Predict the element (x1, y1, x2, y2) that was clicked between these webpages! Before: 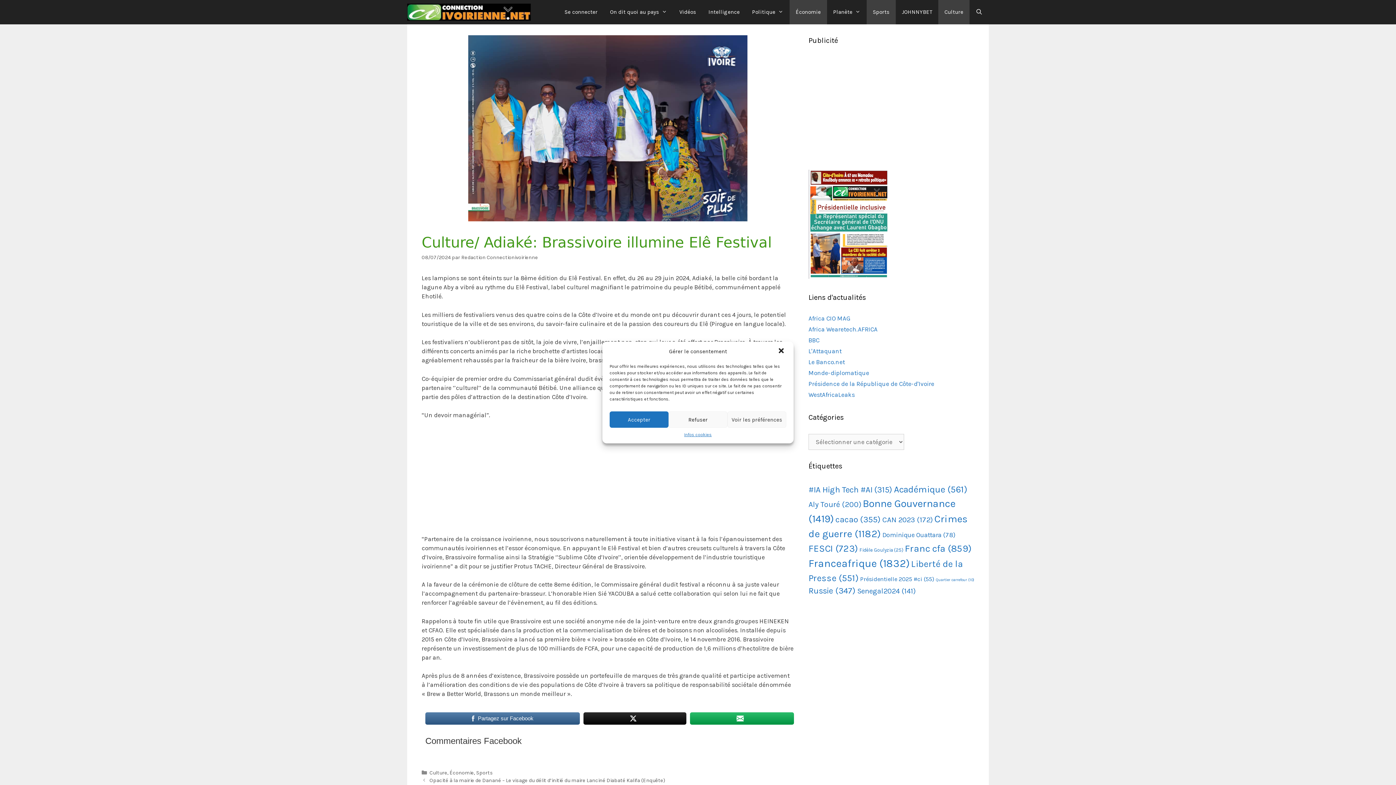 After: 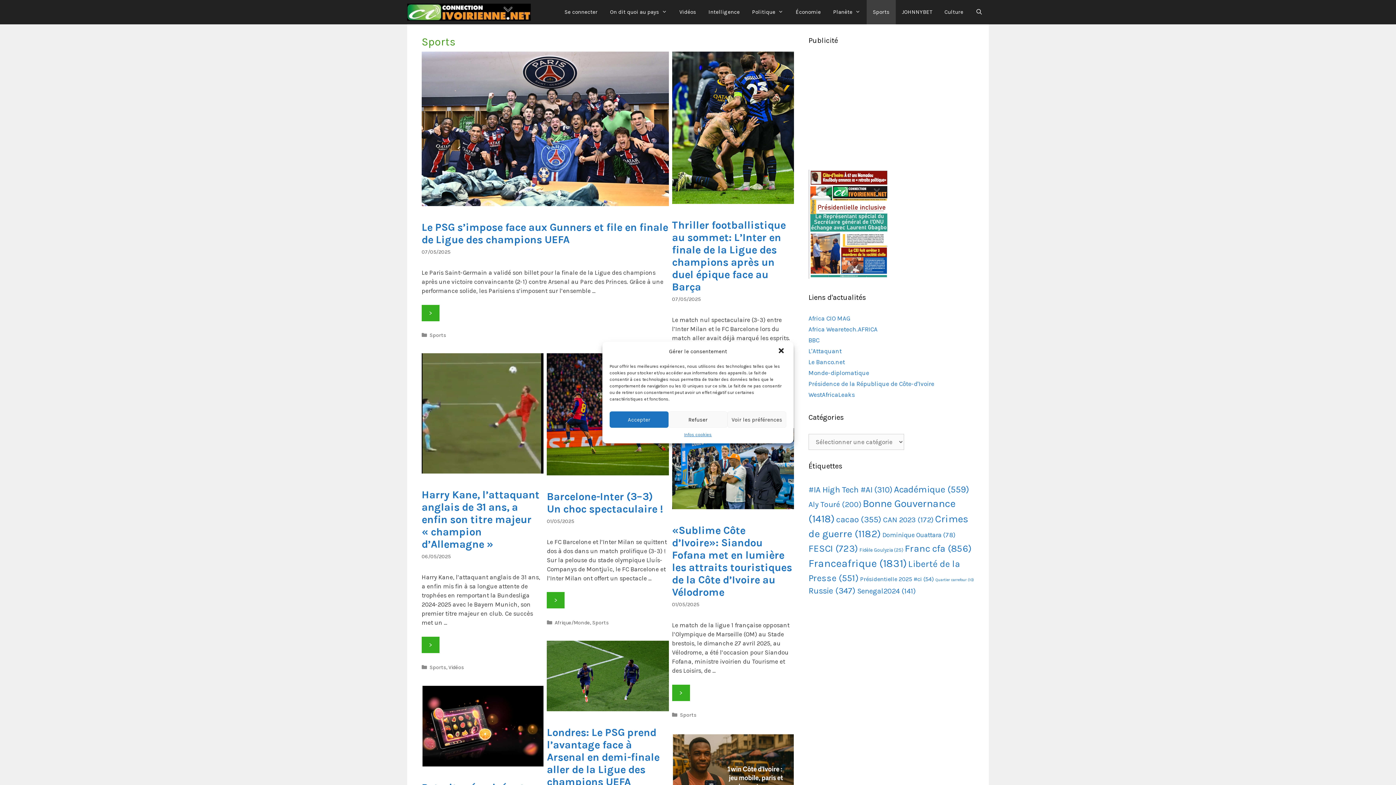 Action: label: Sports bbox: (866, 0, 895, 24)